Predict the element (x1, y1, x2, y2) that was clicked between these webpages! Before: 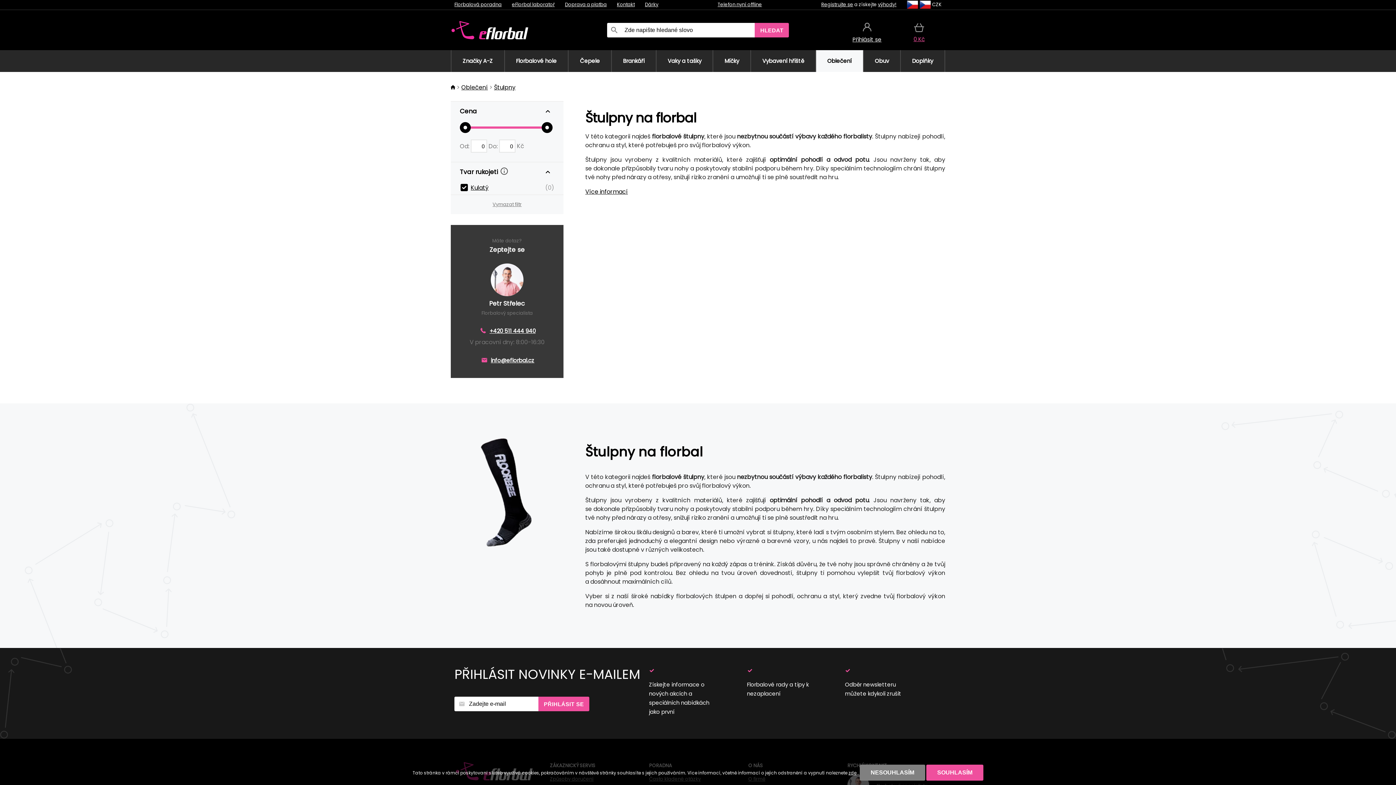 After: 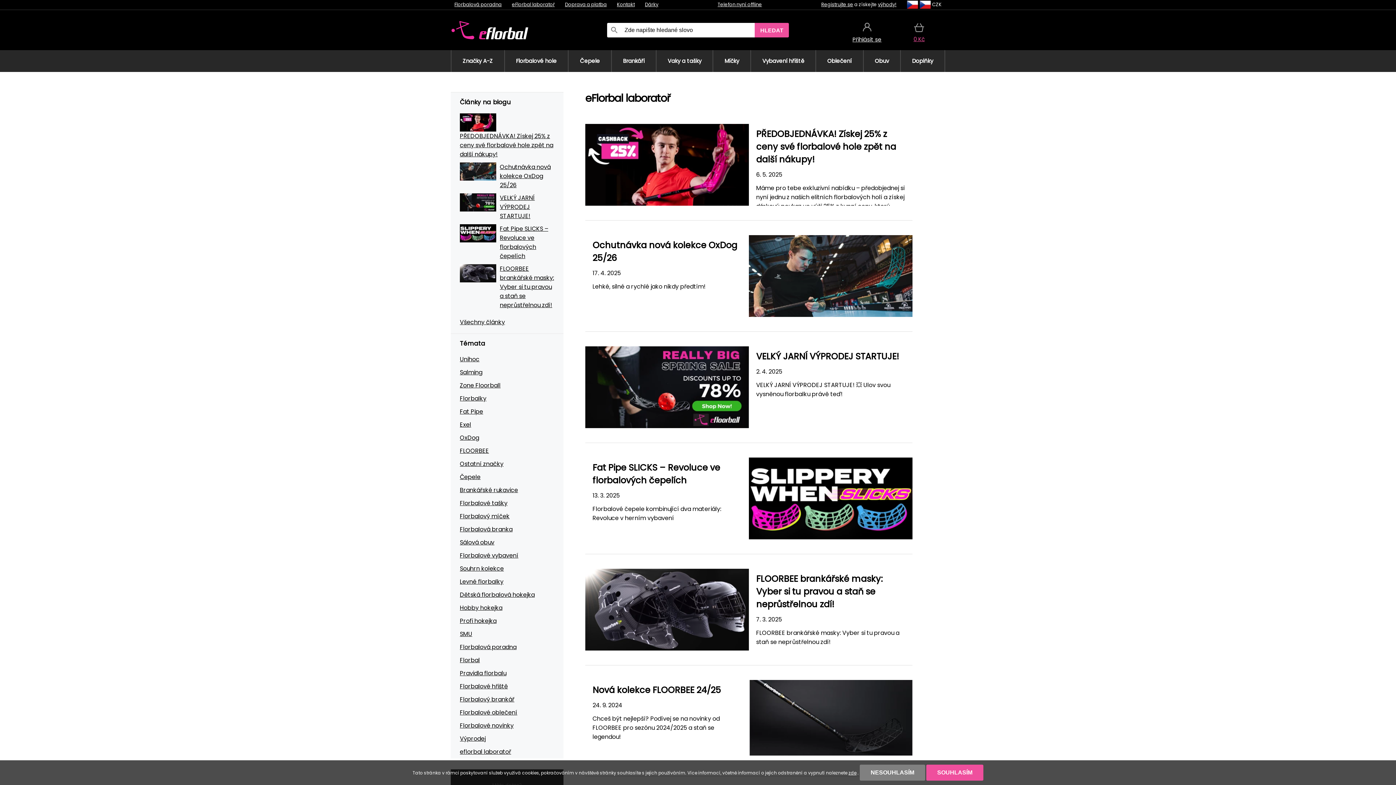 Action: bbox: (512, 1, 554, 8) label: eFlorbal laboratoř